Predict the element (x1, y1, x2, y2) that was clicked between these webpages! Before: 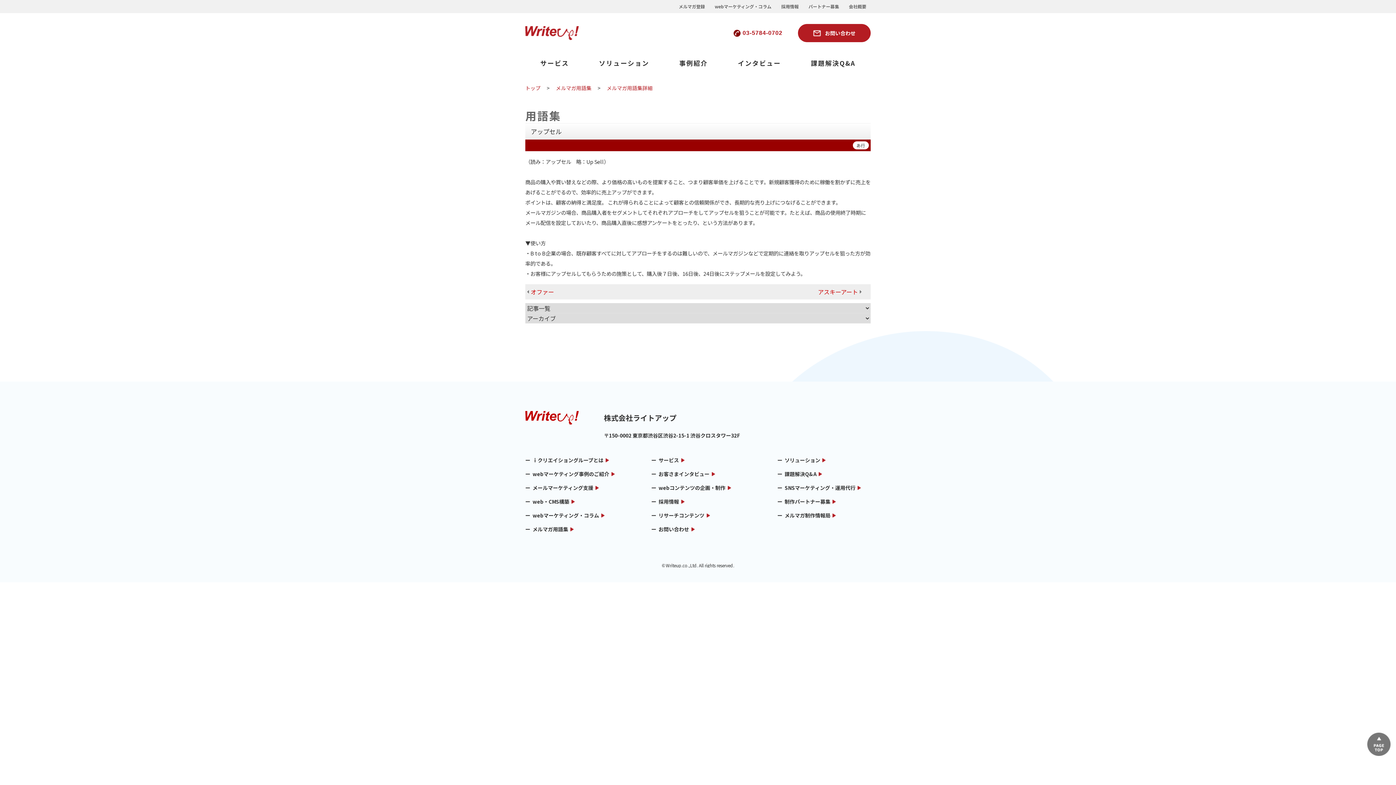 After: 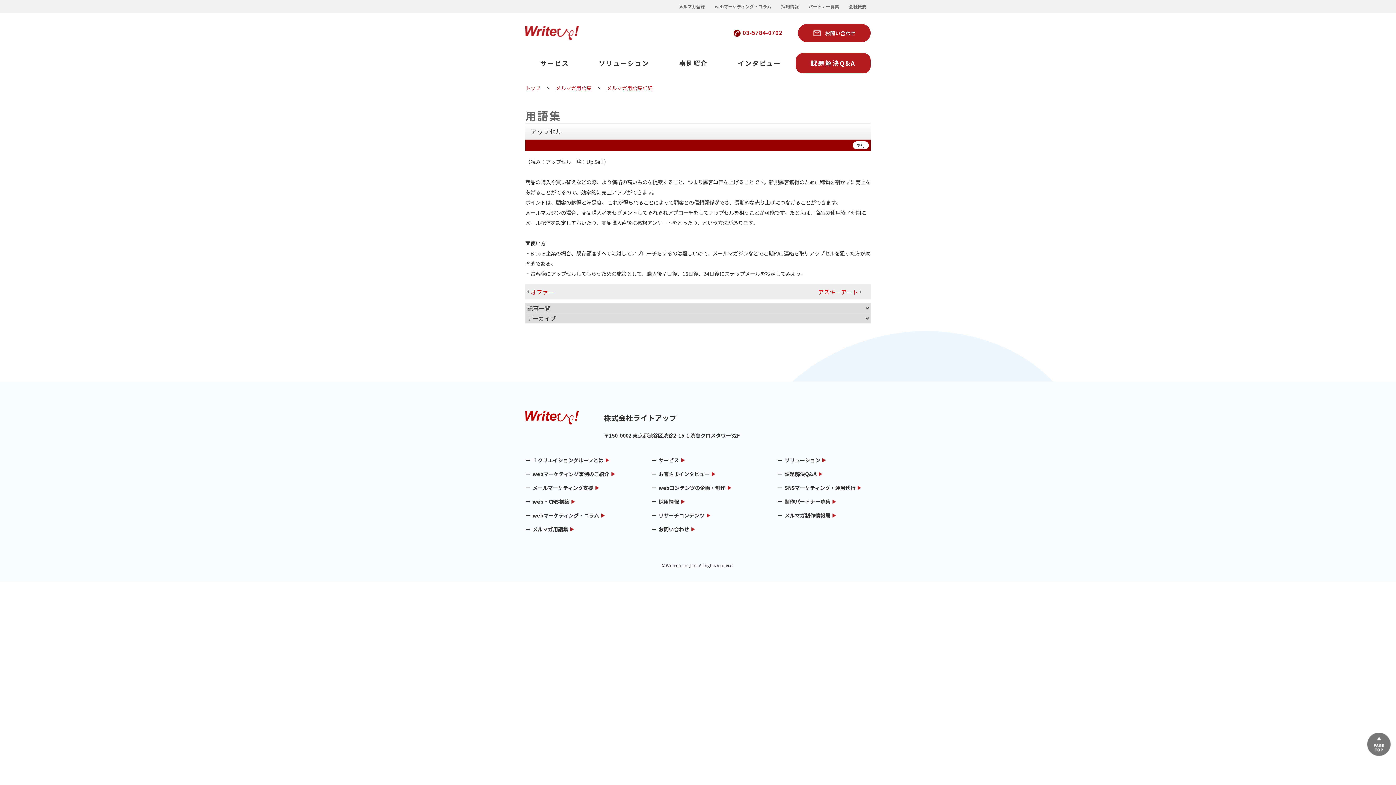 Action: label: 課題解決Q&A bbox: (796, 53, 870, 73)